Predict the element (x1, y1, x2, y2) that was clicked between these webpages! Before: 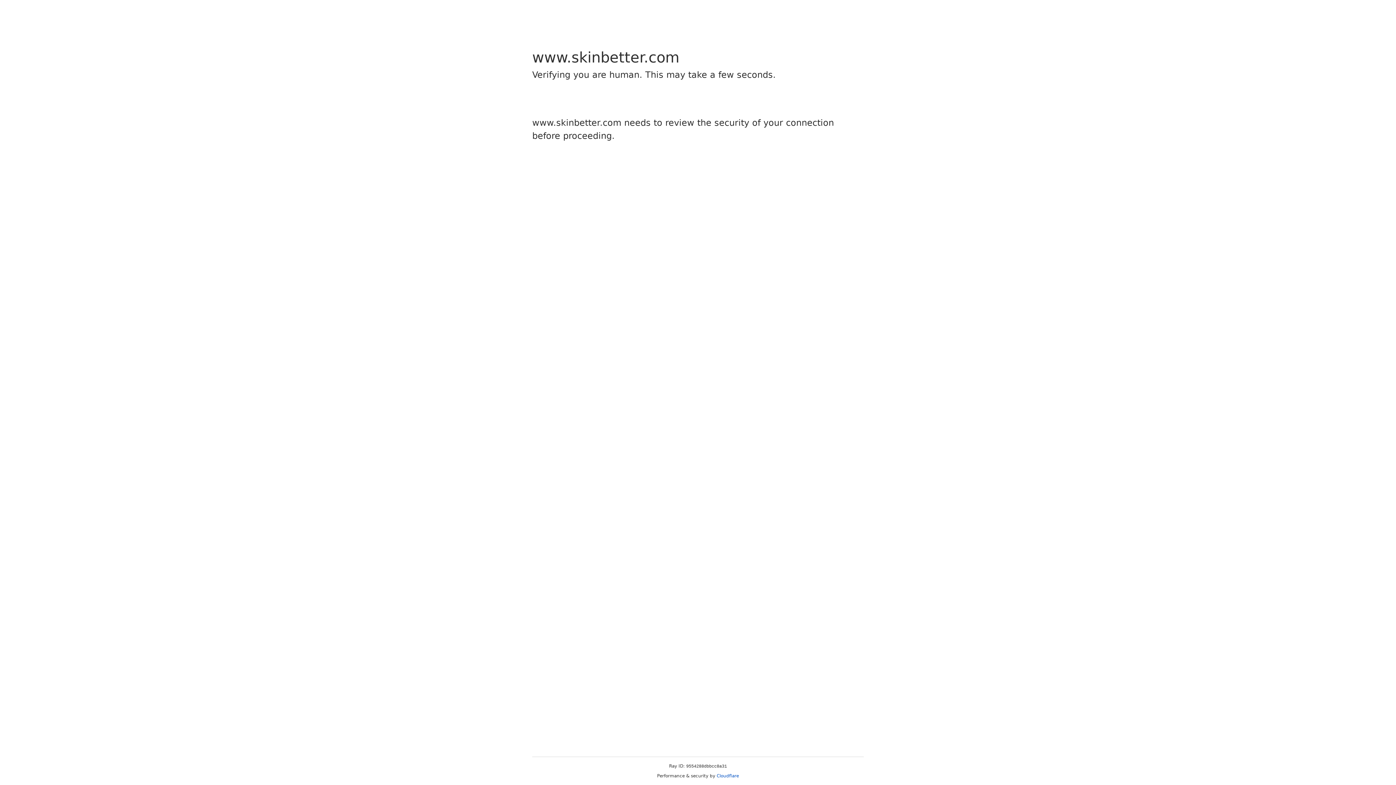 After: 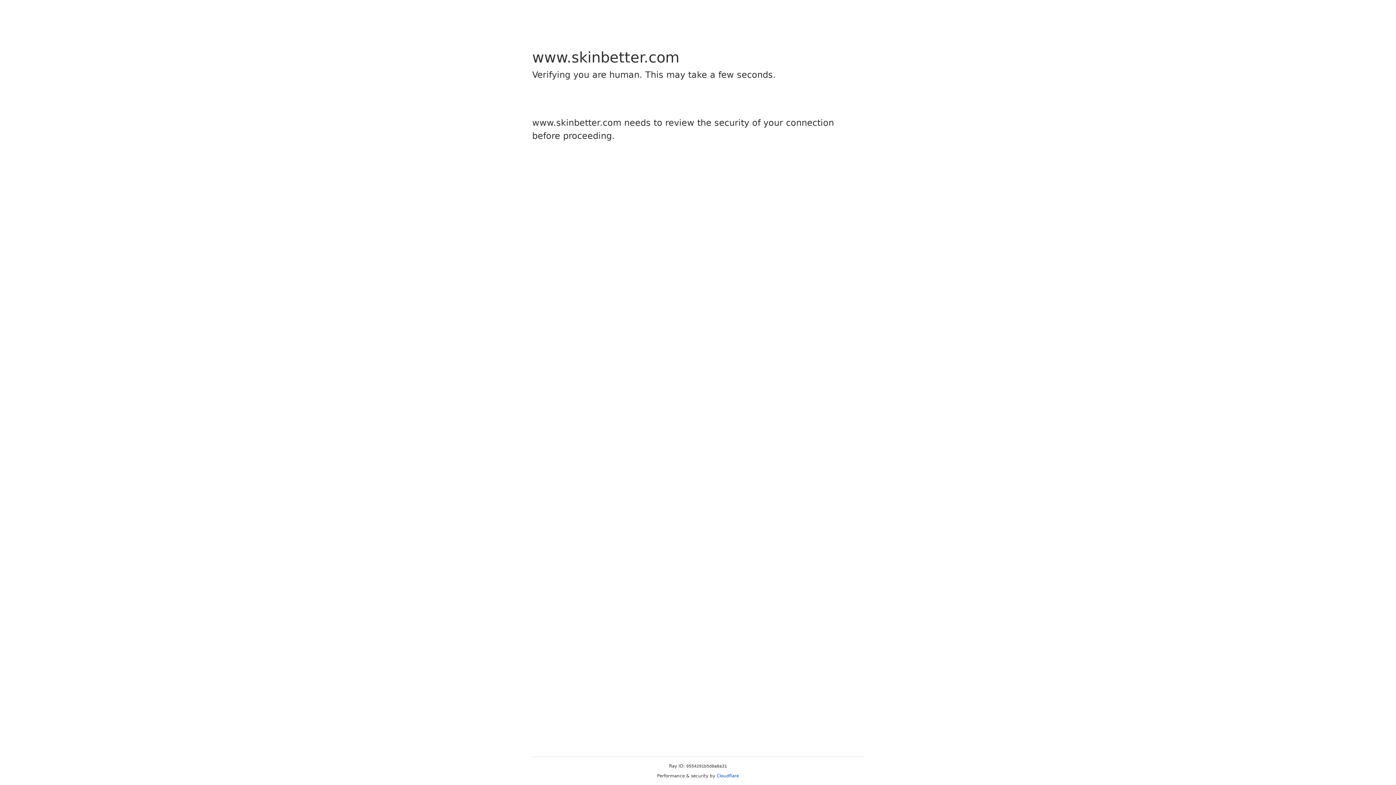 Action: bbox: (716, 773, 739, 778) label: Cloudflare